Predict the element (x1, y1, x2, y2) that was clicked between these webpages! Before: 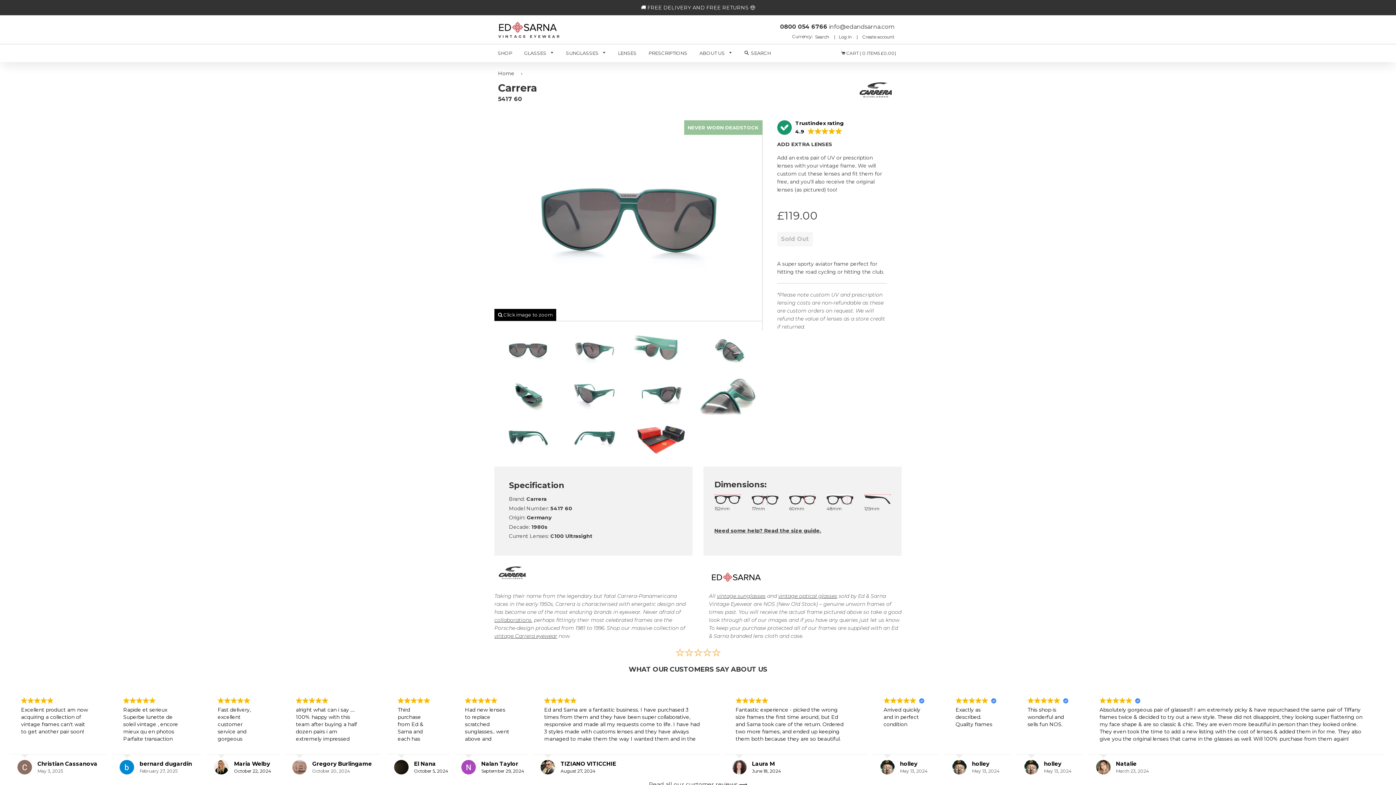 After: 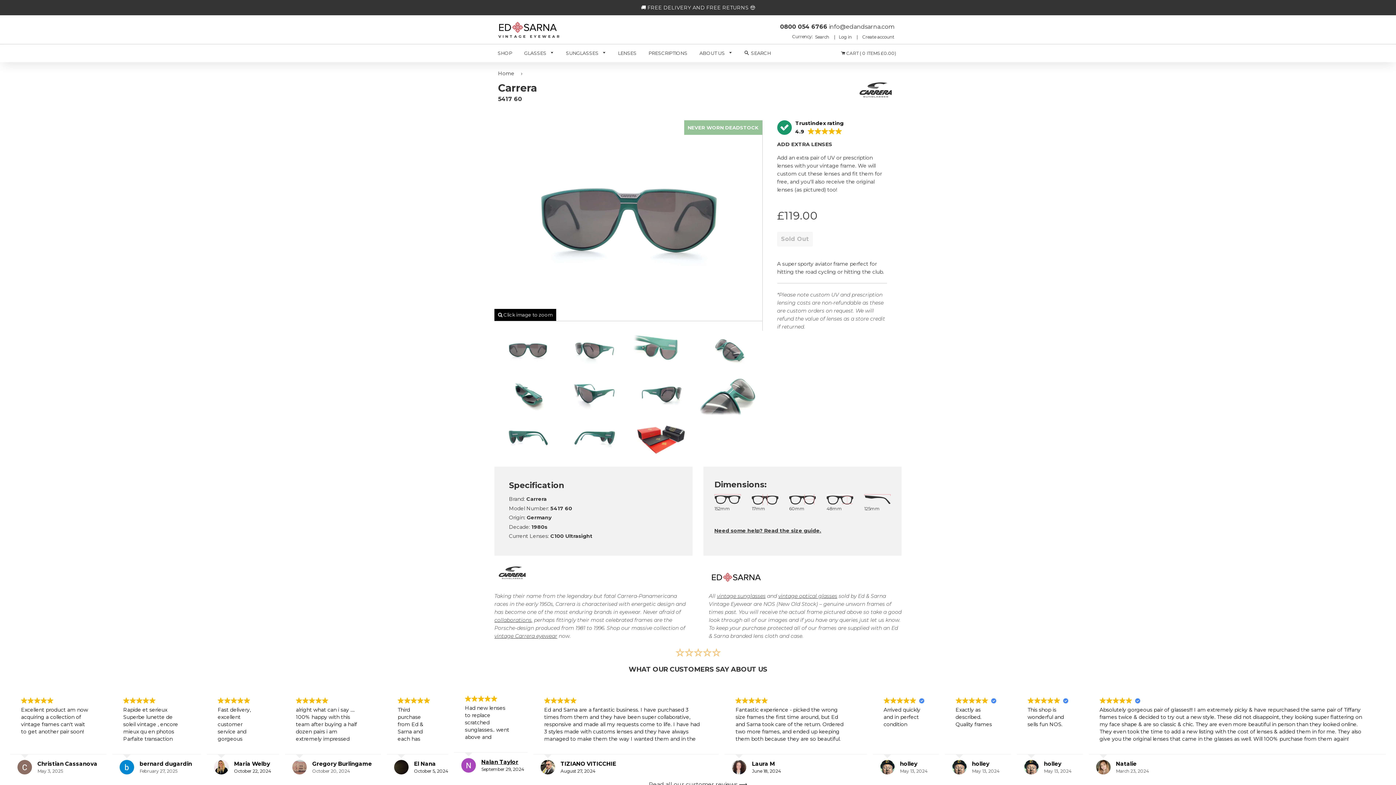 Action: label: Nalan Taylor bbox: (481, 760, 518, 767)